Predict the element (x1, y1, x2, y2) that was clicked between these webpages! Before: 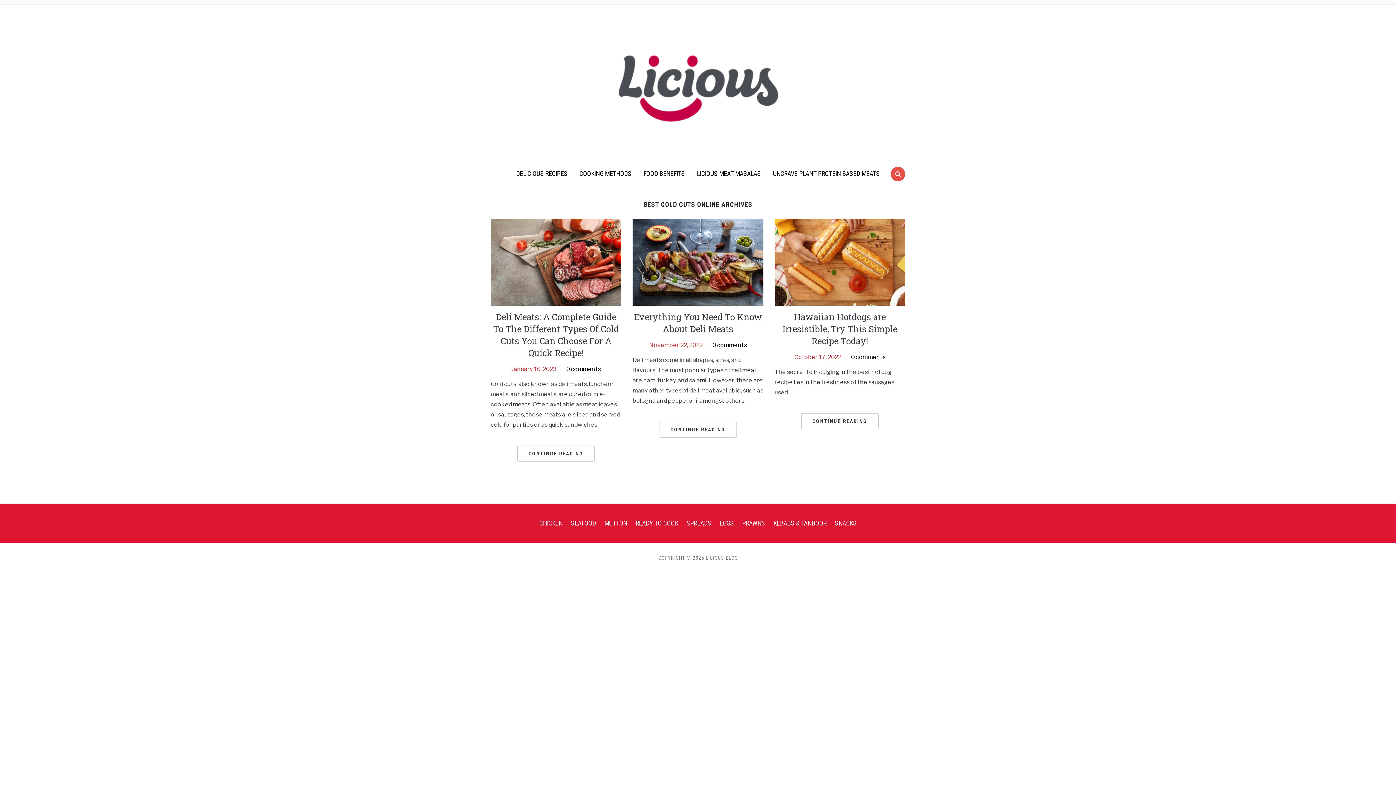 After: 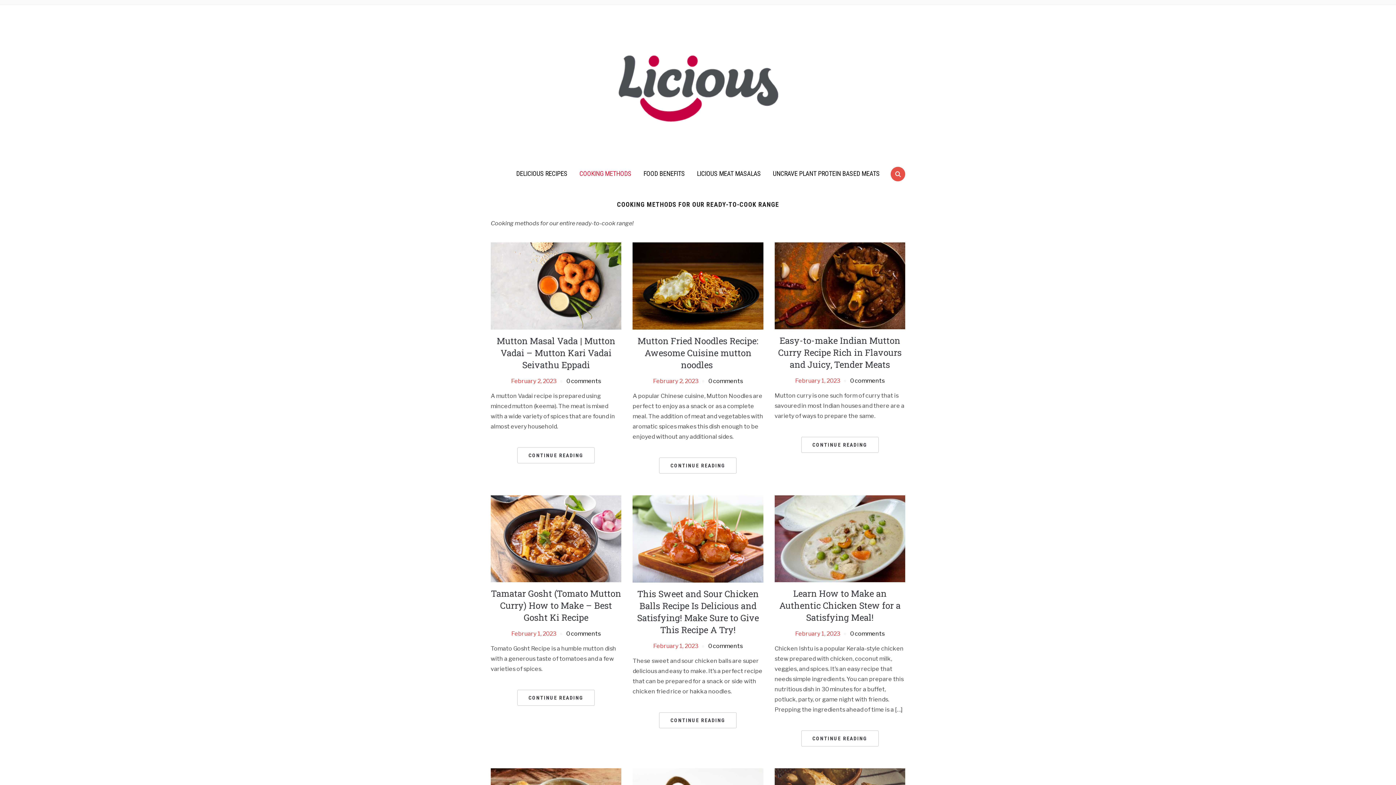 Action: bbox: (574, 165, 637, 182) label: COOKING METHODS